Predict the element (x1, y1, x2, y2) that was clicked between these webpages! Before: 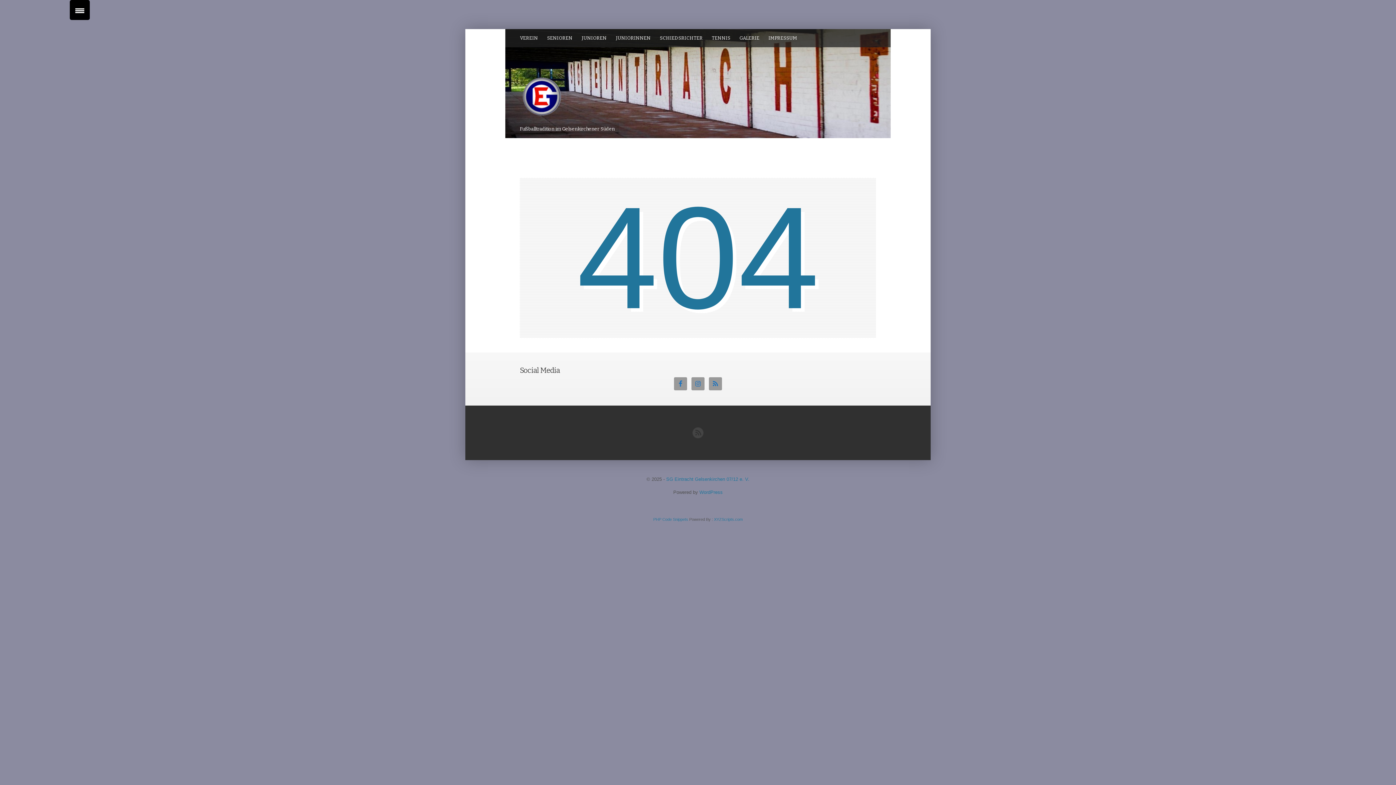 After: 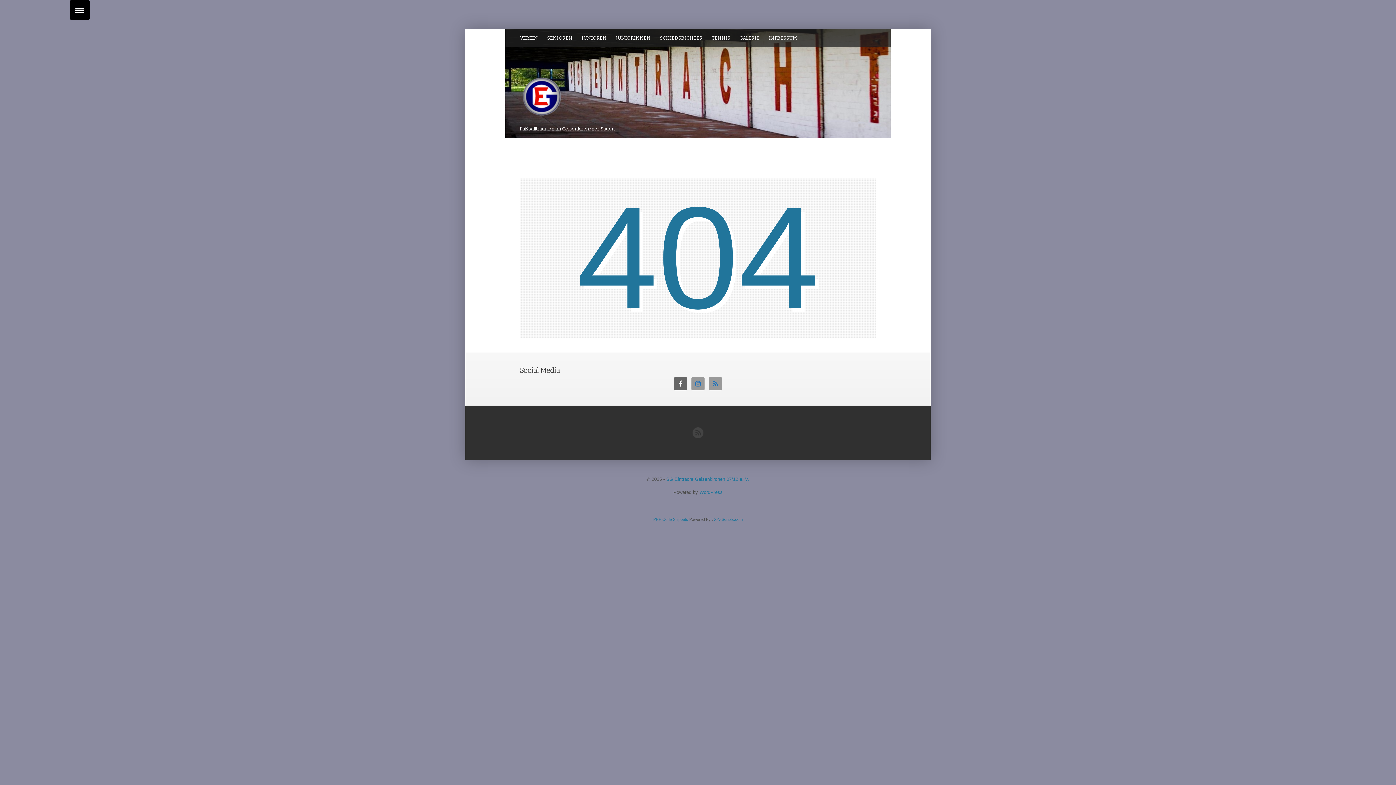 Action: bbox: (674, 377, 687, 390)